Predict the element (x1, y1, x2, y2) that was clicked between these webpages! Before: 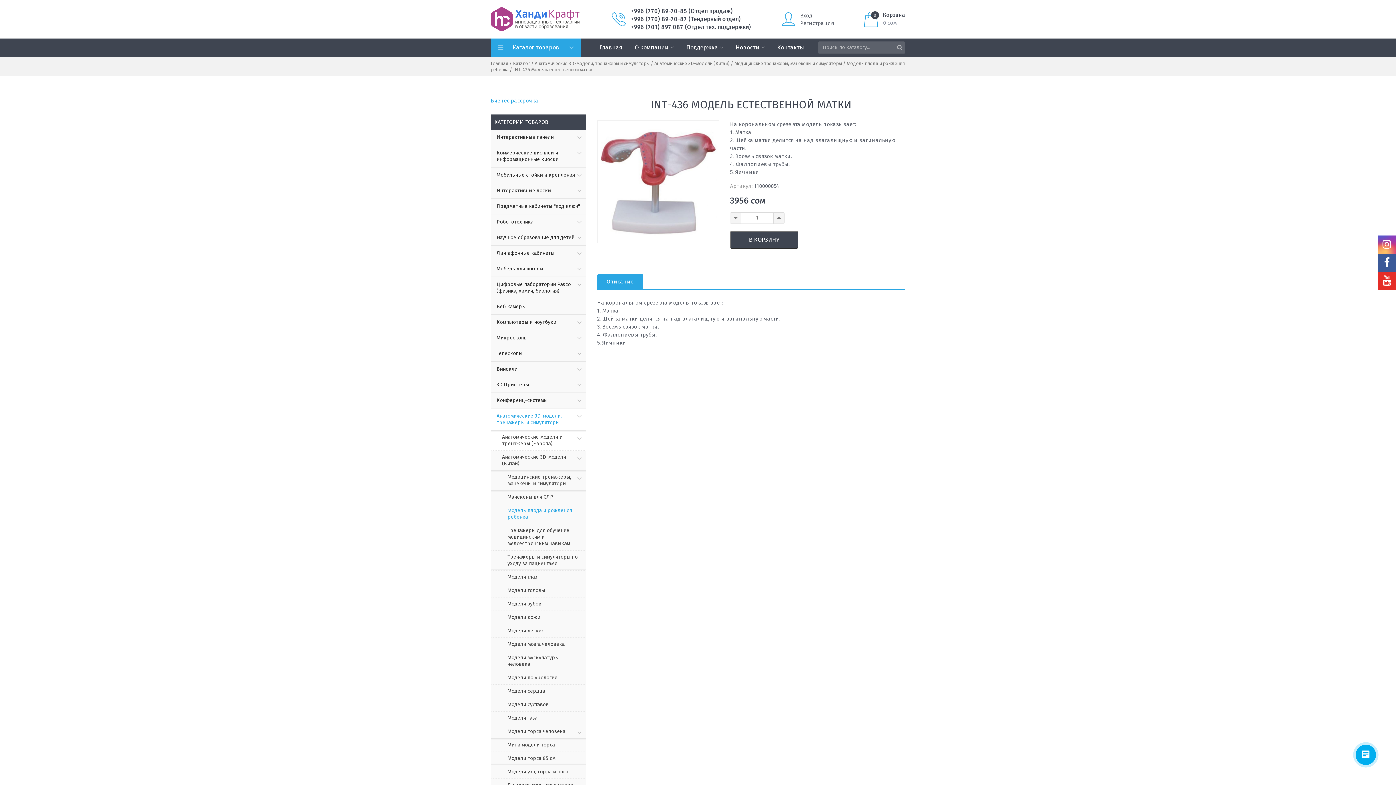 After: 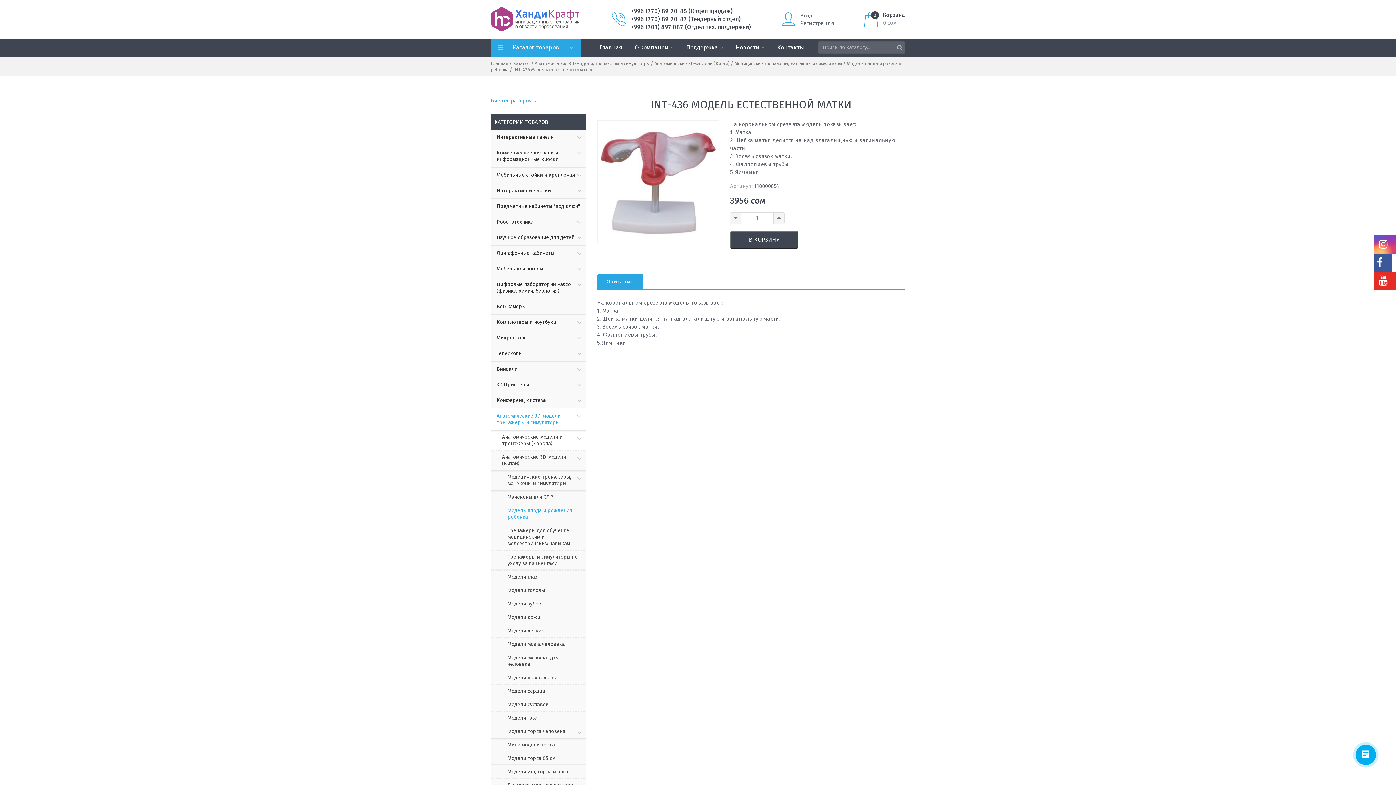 Action: bbox: (1378, 253, 1400, 272)